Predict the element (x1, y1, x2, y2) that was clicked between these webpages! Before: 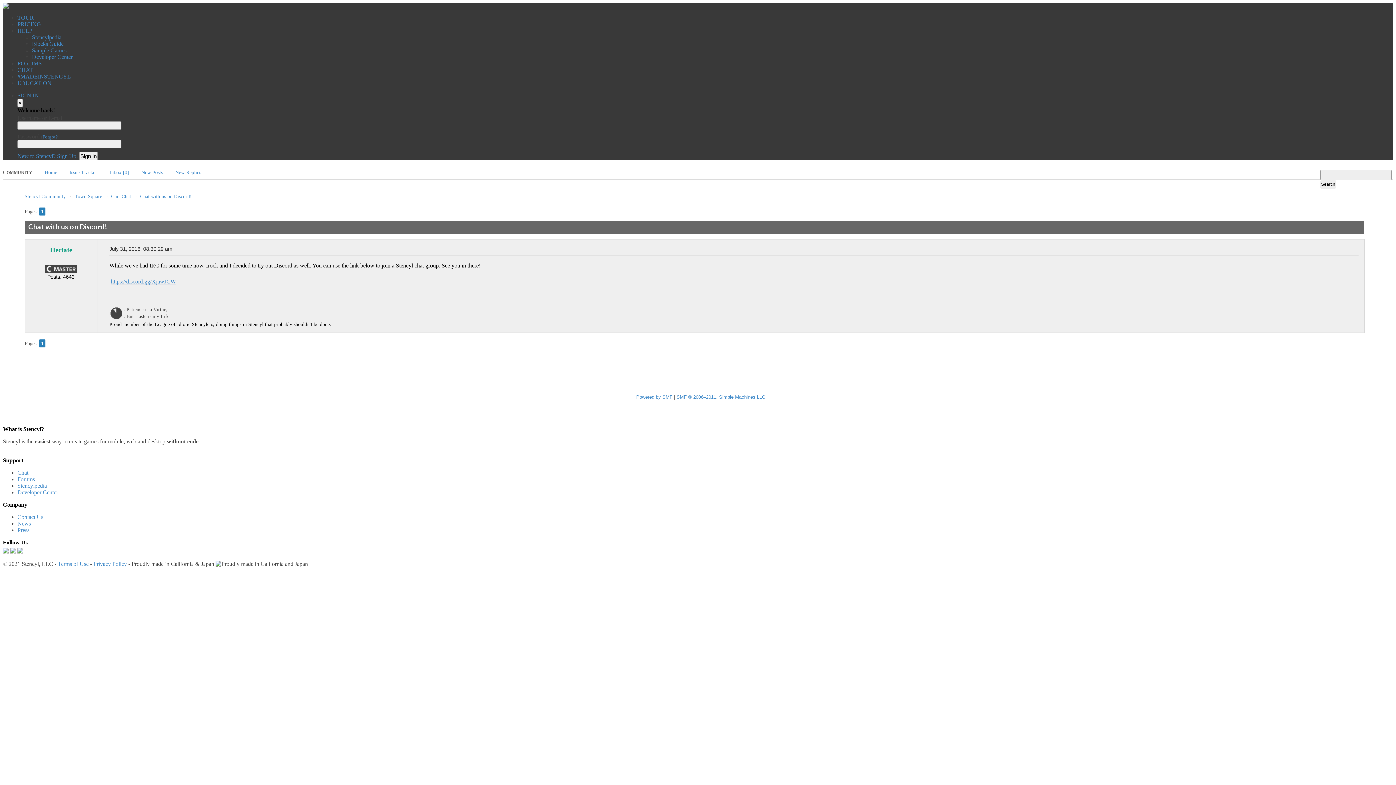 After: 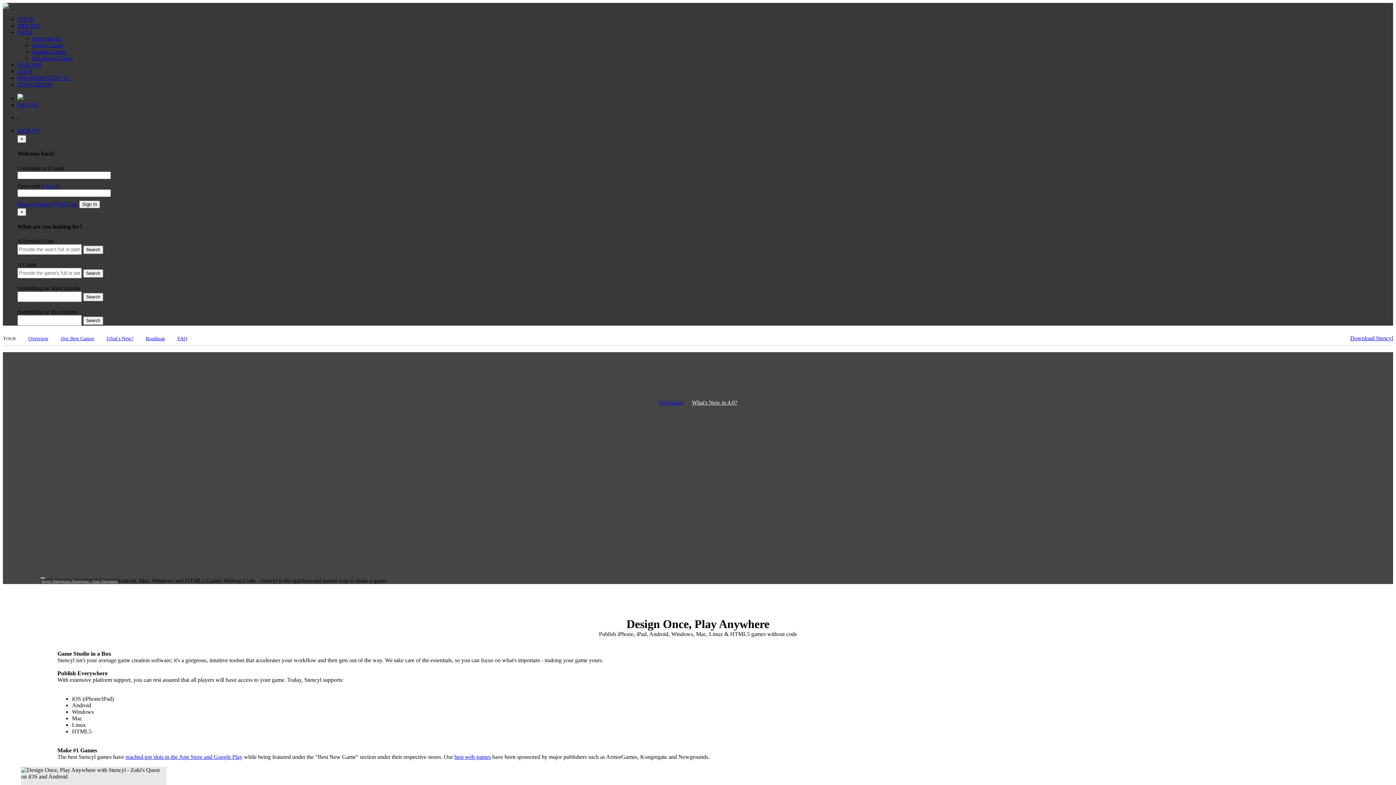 Action: bbox: (17, 14, 33, 20) label: TOUR